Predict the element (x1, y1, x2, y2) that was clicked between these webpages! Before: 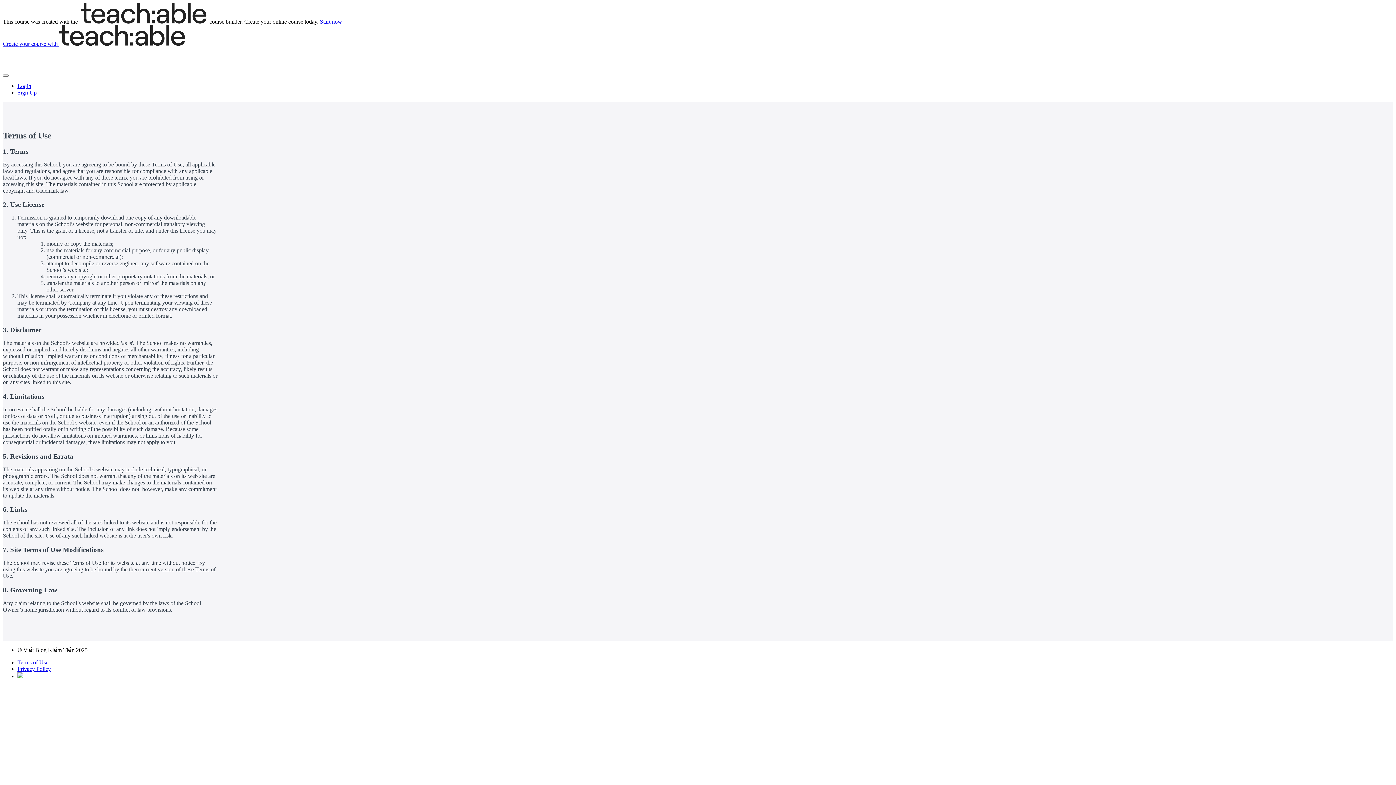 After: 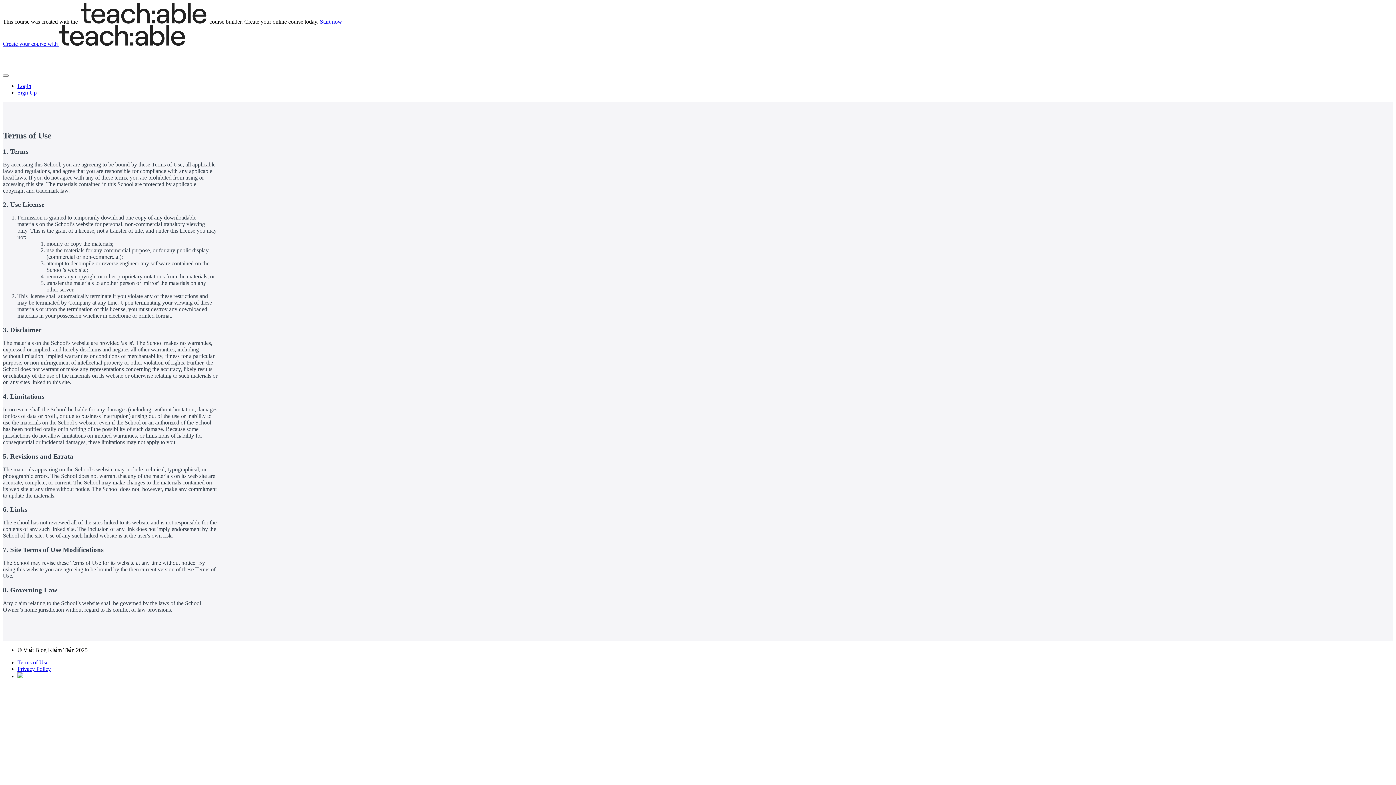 Action: label: Terms of Use bbox: (17, 659, 48, 665)